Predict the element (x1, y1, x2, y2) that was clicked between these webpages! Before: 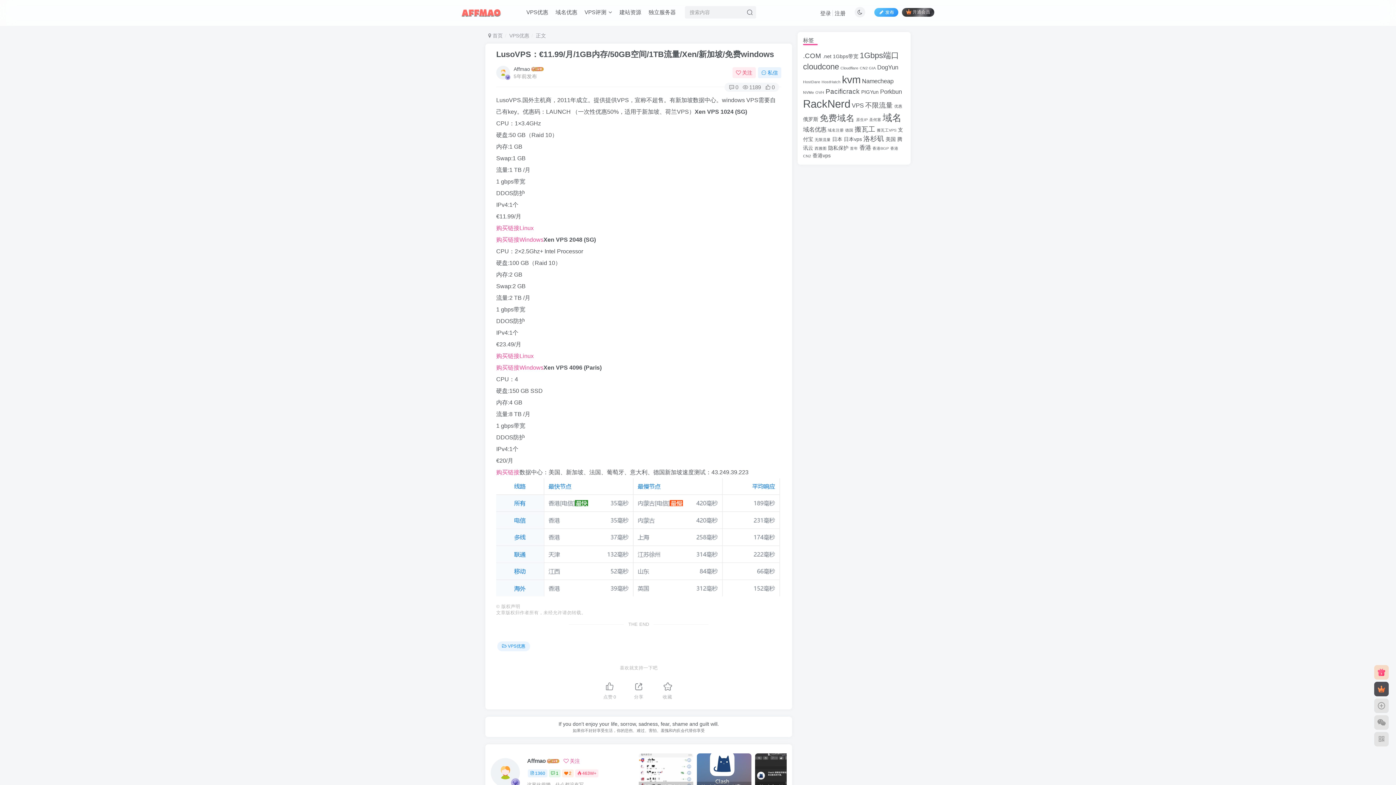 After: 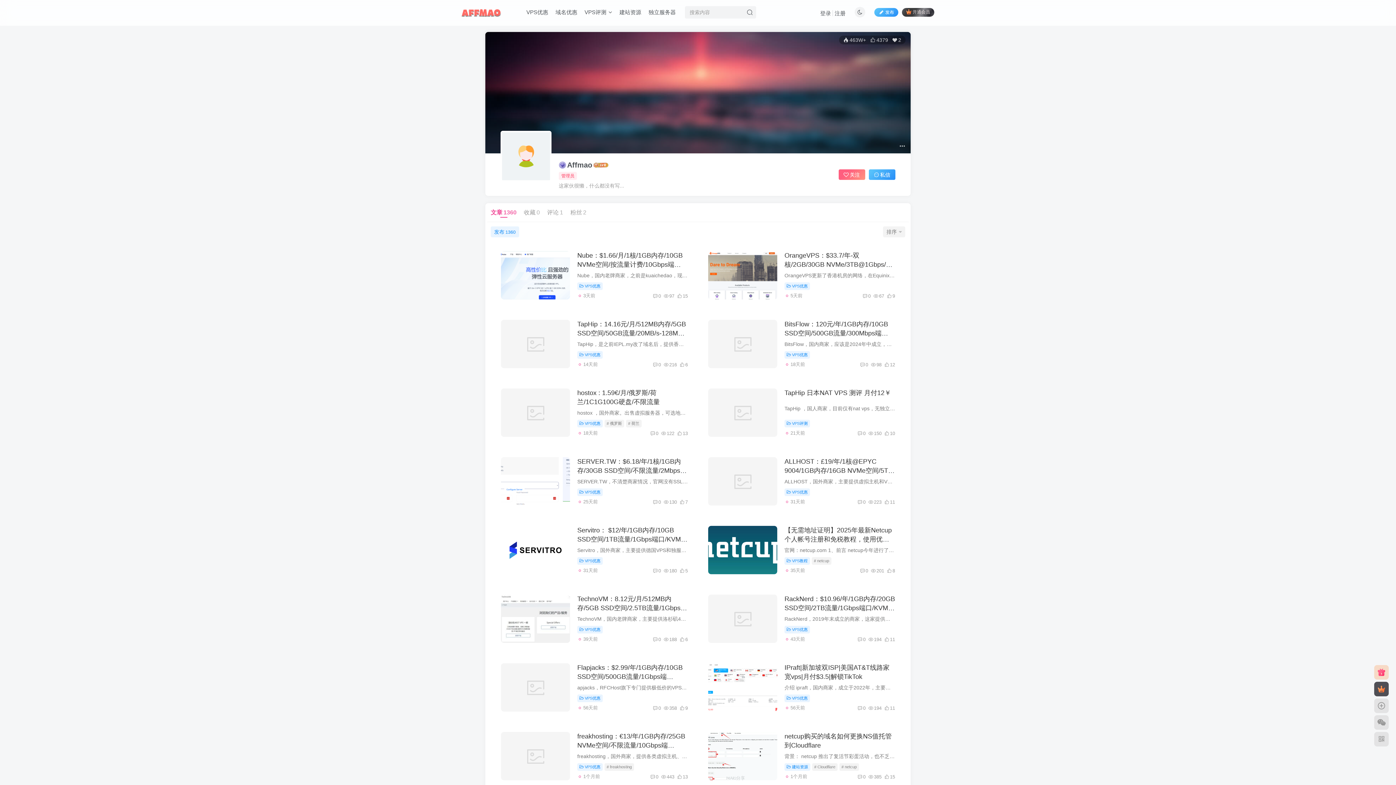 Action: label: 1360 bbox: (528, 769, 547, 777)